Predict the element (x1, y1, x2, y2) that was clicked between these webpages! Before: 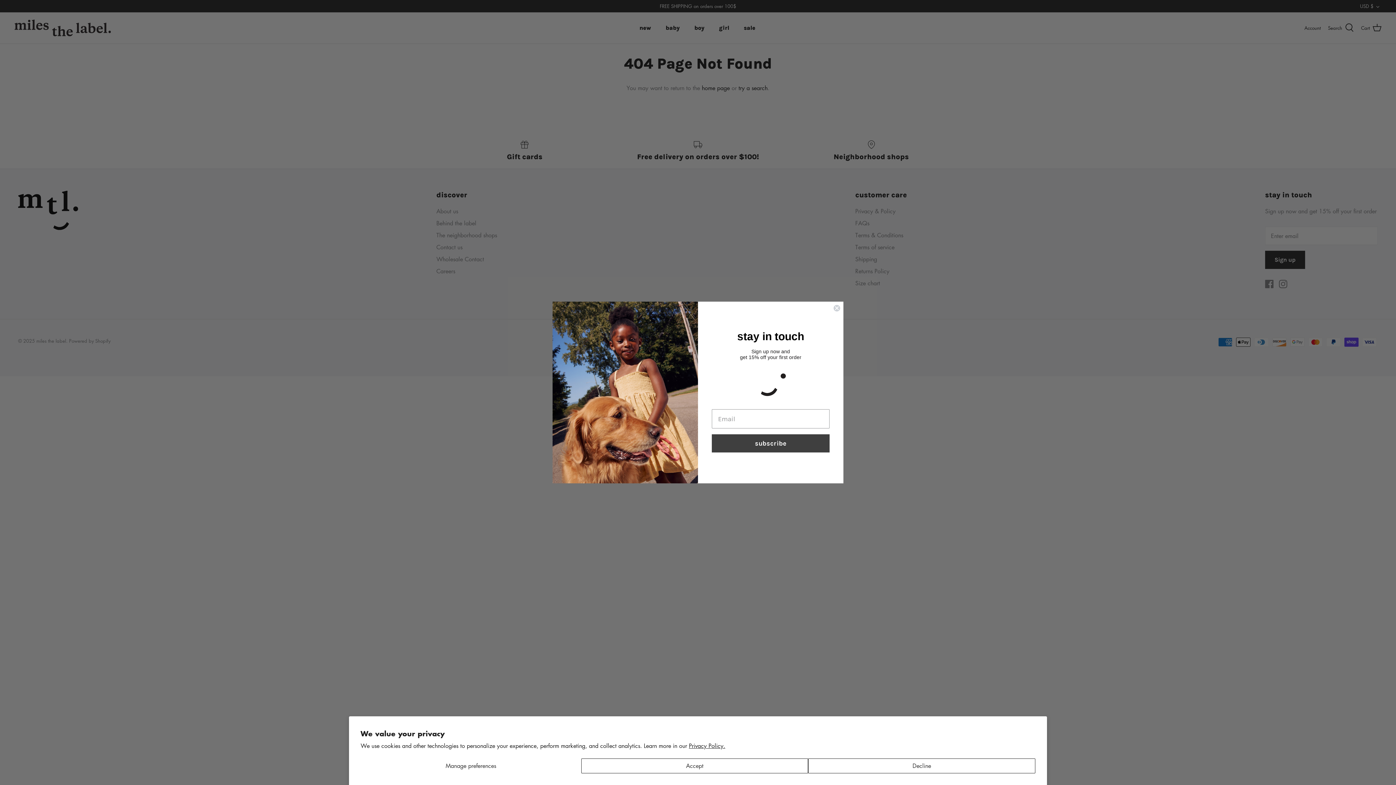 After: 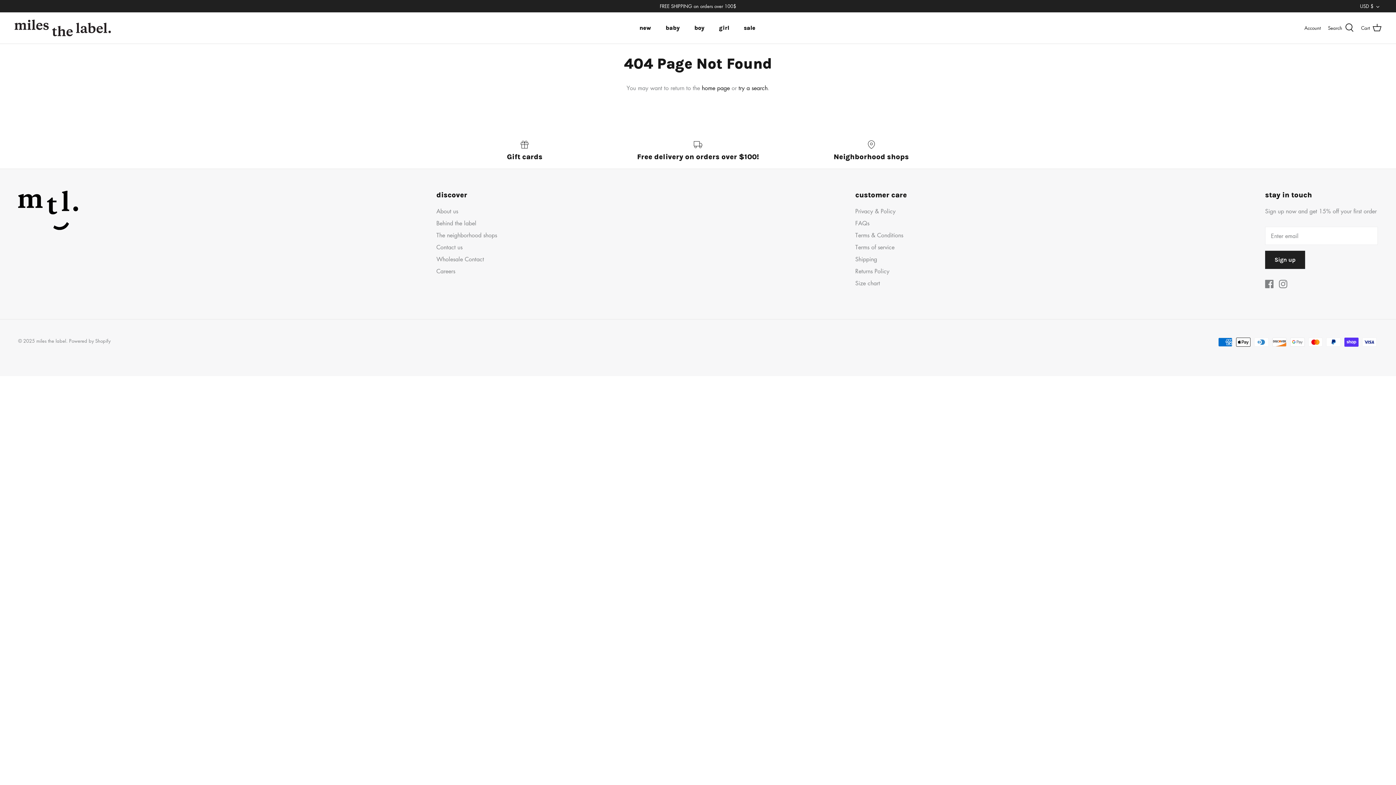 Action: bbox: (581, 758, 808, 773) label: Accept